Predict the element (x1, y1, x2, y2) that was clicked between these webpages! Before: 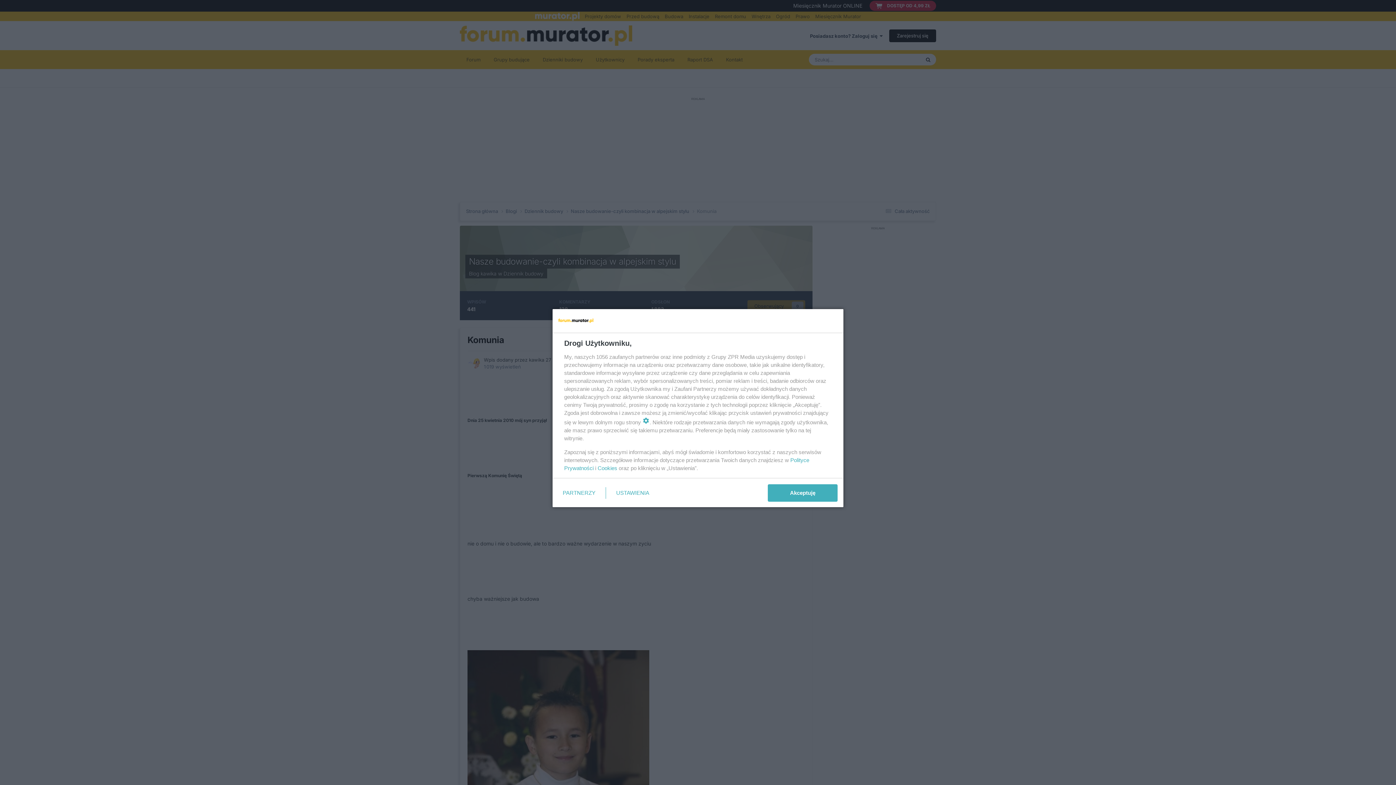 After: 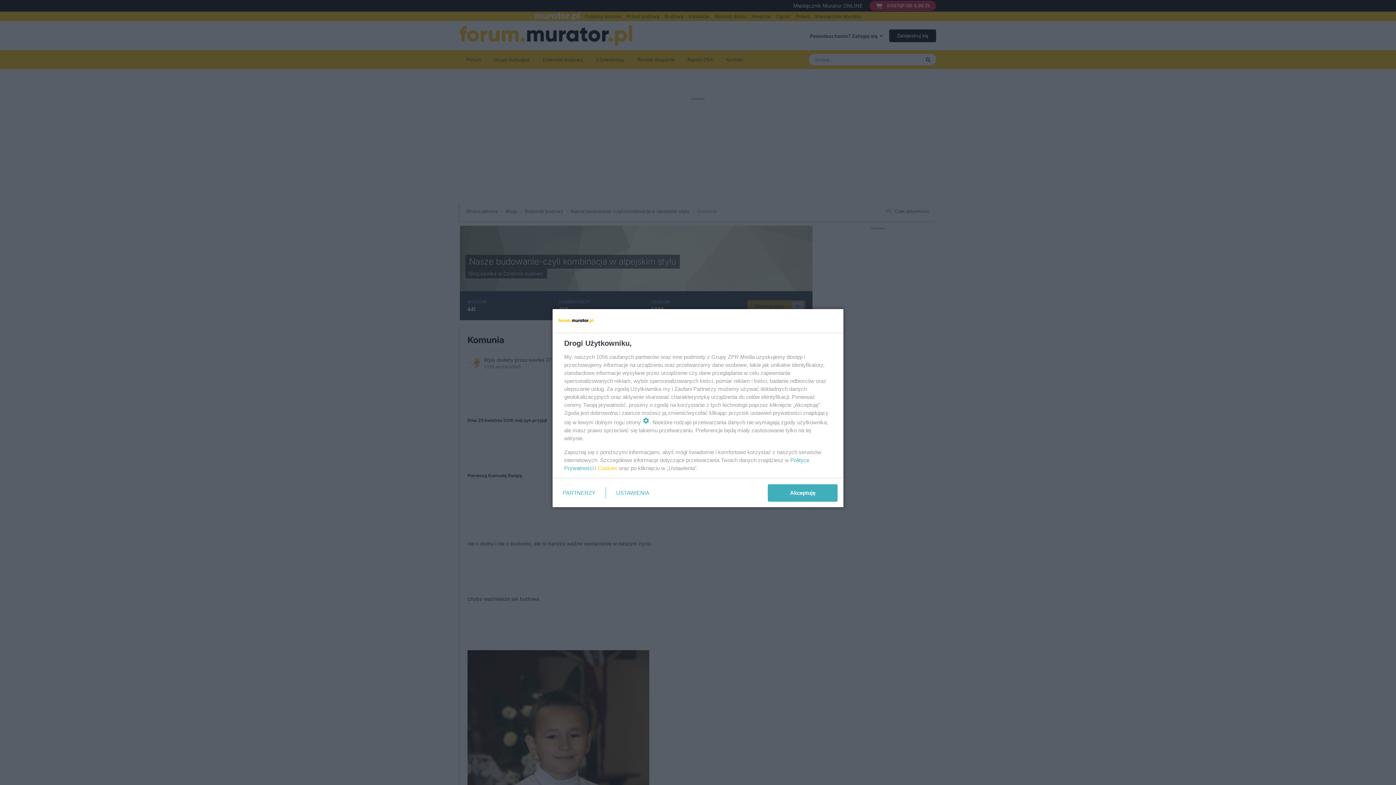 Action: bbox: (597, 465, 617, 471) label: Cookies